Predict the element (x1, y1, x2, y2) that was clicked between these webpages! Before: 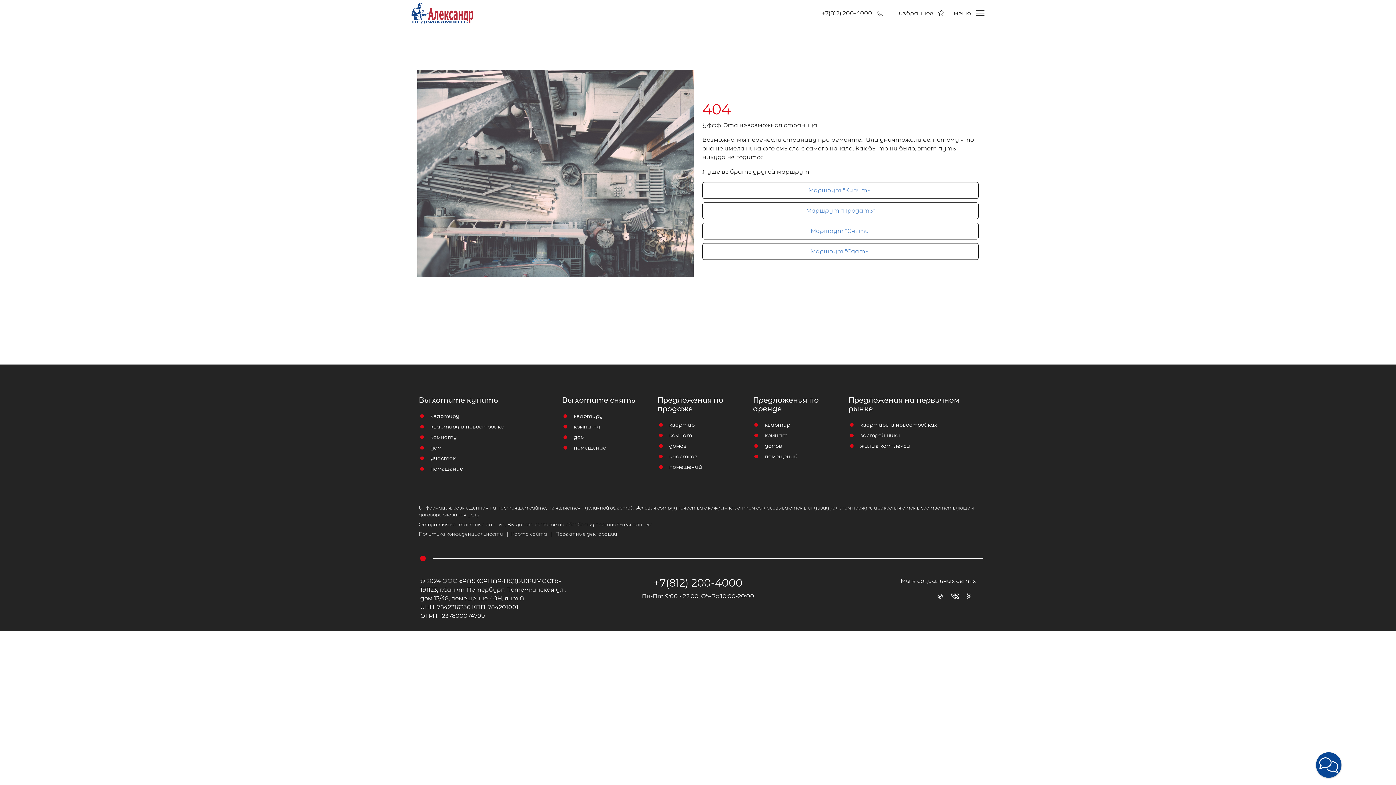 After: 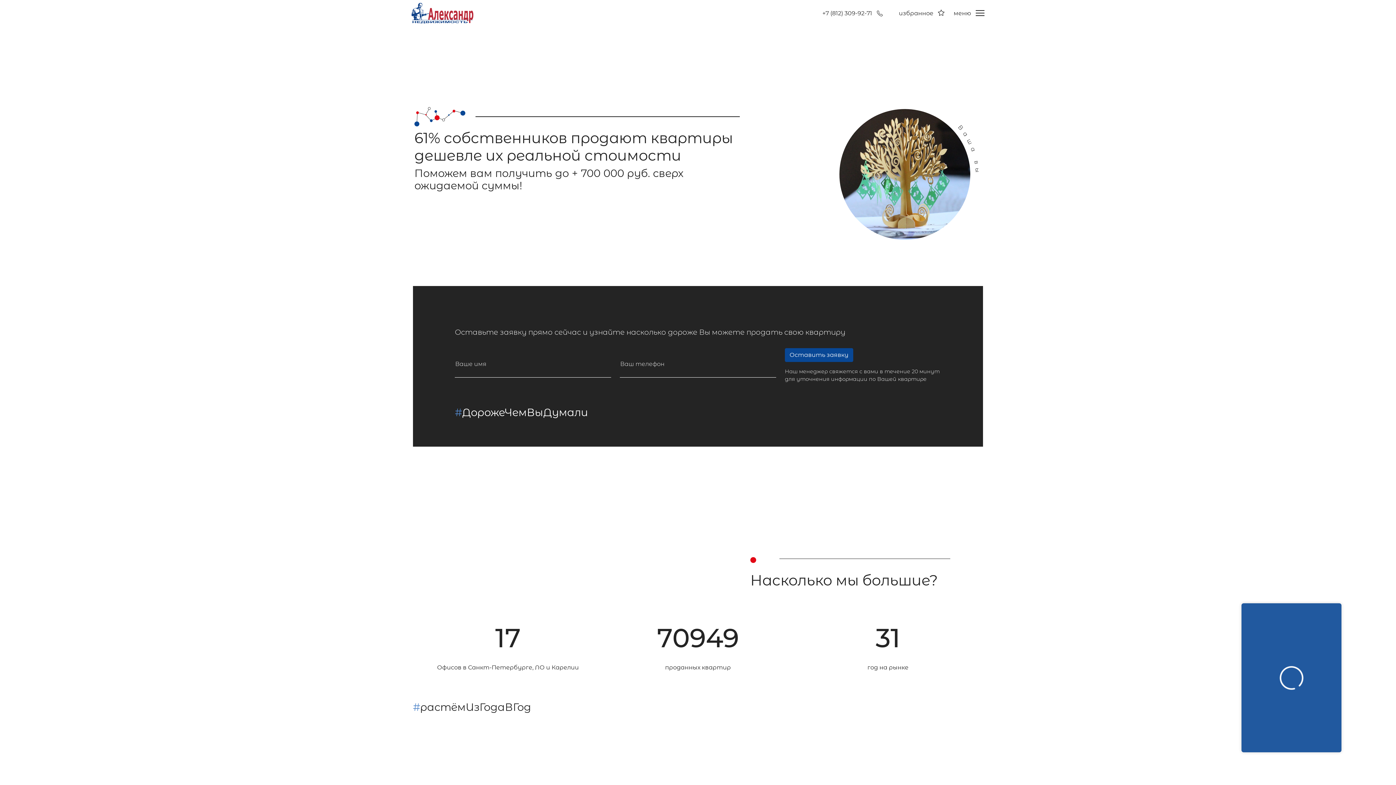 Action: label: Маршрут "Продать" bbox: (710, 206, 971, 215)